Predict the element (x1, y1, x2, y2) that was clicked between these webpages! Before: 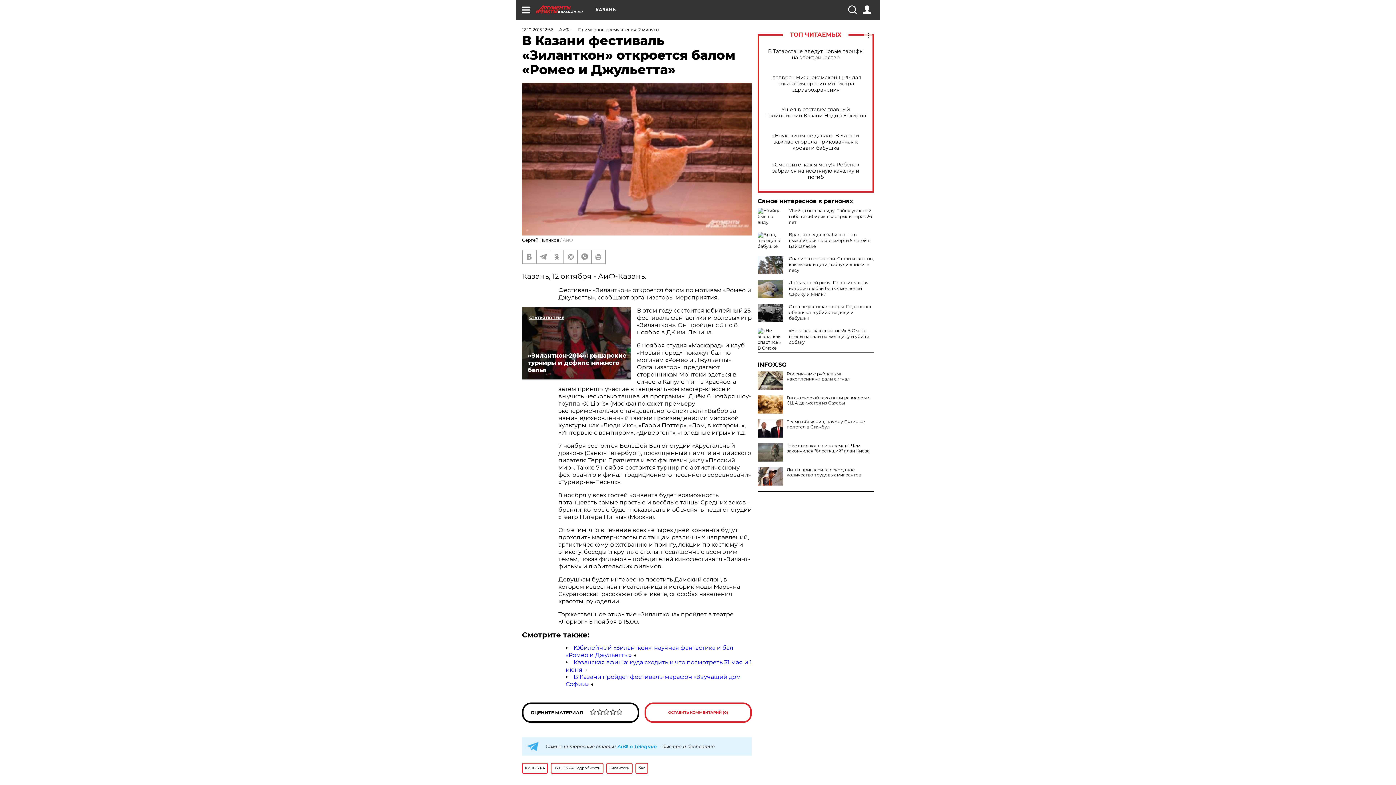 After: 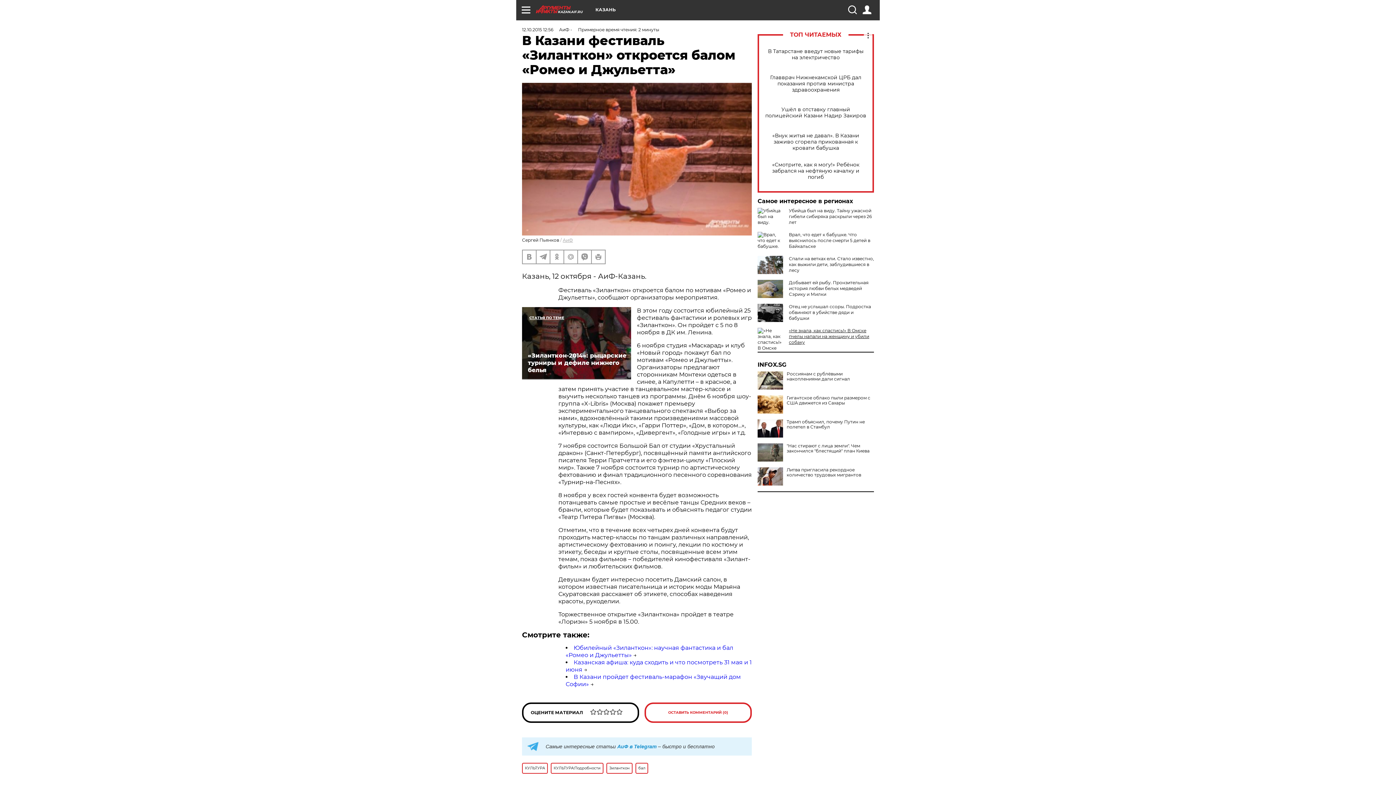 Action: label: «Не знала, как спастись!» В Омске пчелы напали на женщину и убили собаку bbox: (789, 328, 869, 345)